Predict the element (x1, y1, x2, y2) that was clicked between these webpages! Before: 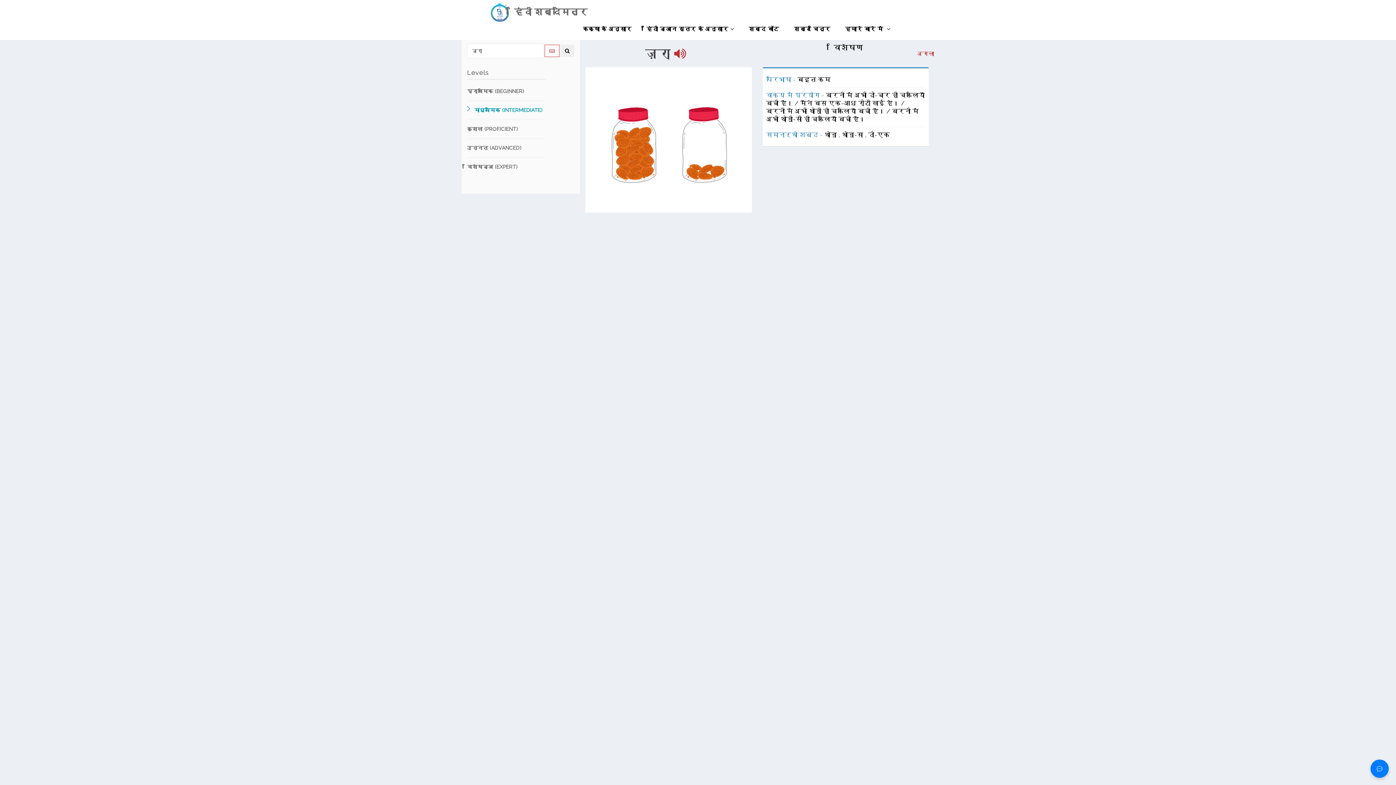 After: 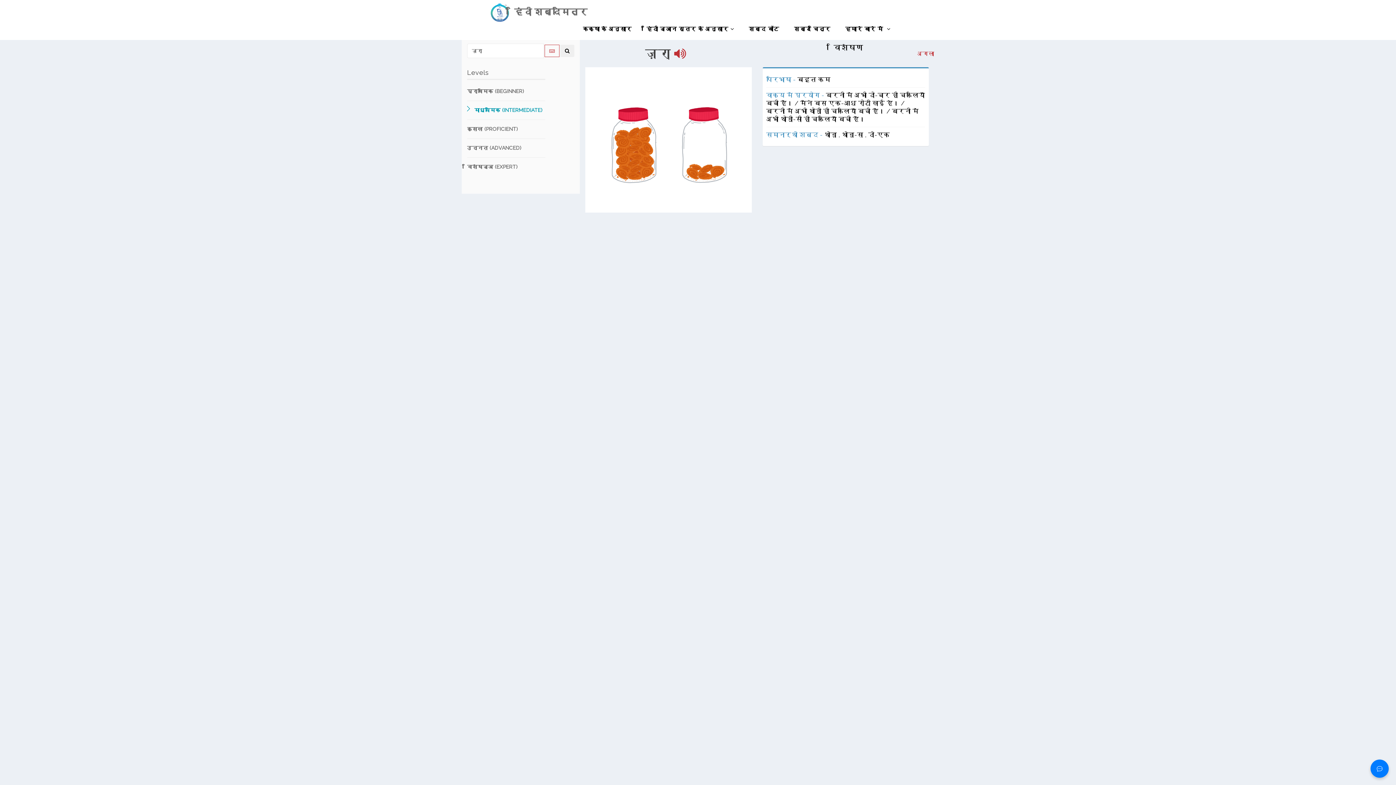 Action: bbox: (560, 44, 574, 57)